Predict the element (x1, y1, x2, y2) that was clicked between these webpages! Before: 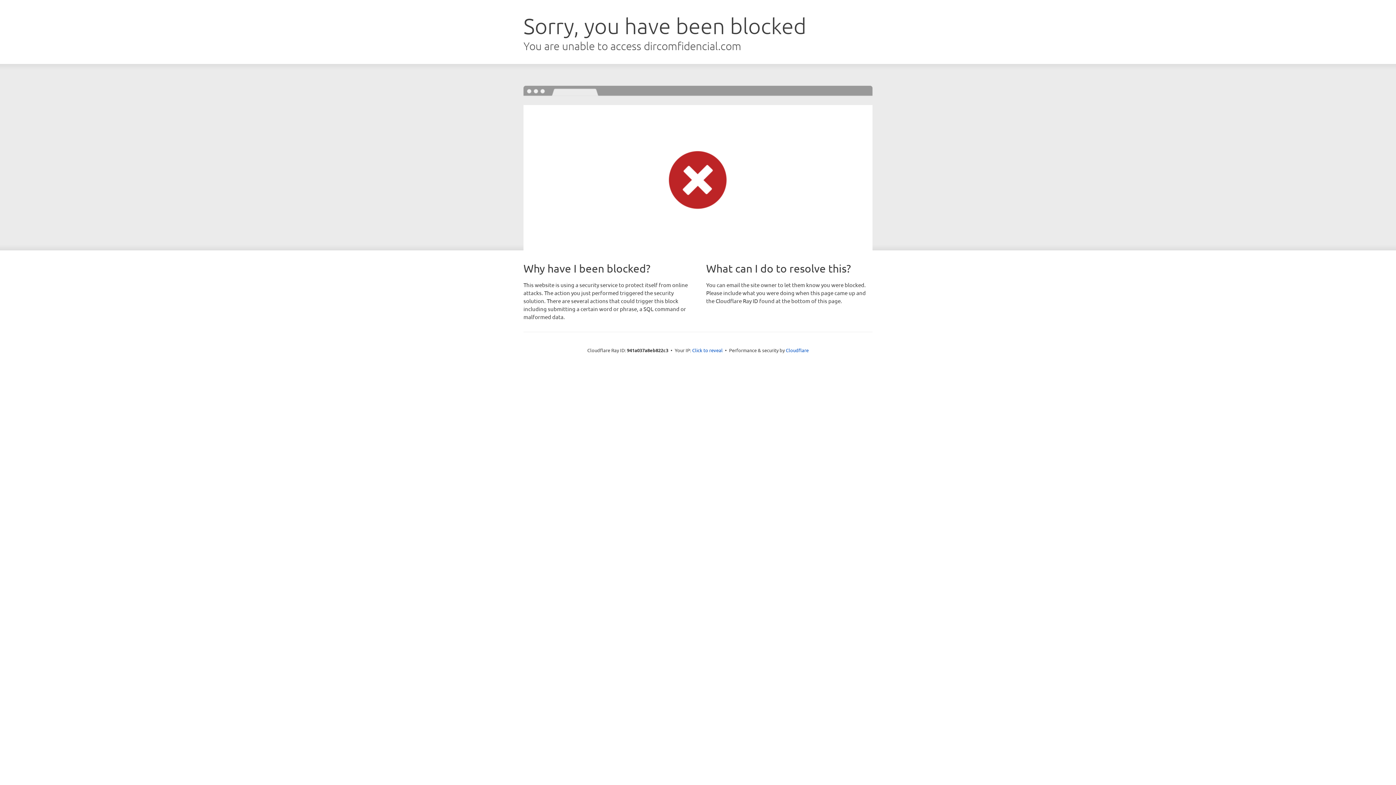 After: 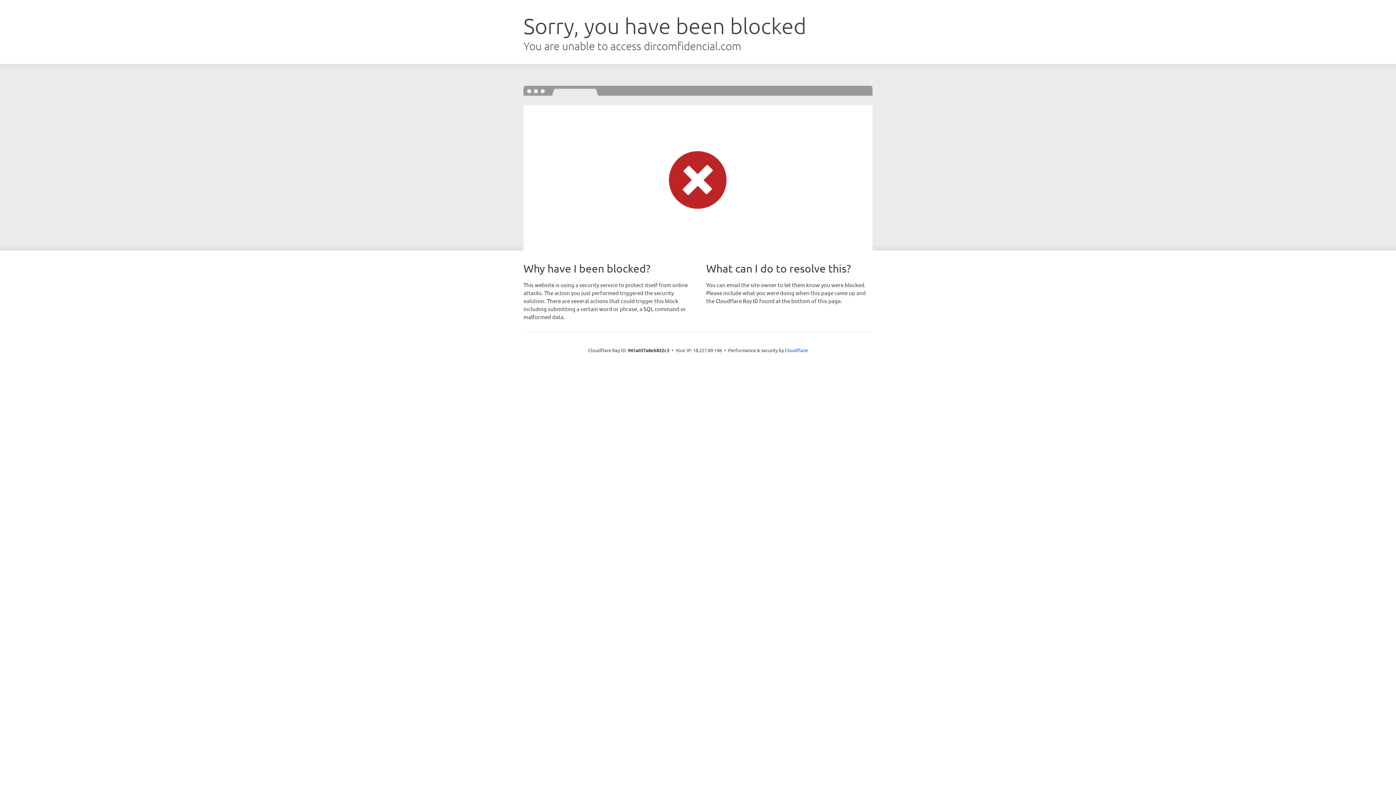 Action: bbox: (692, 346, 722, 353) label: Click to reveal